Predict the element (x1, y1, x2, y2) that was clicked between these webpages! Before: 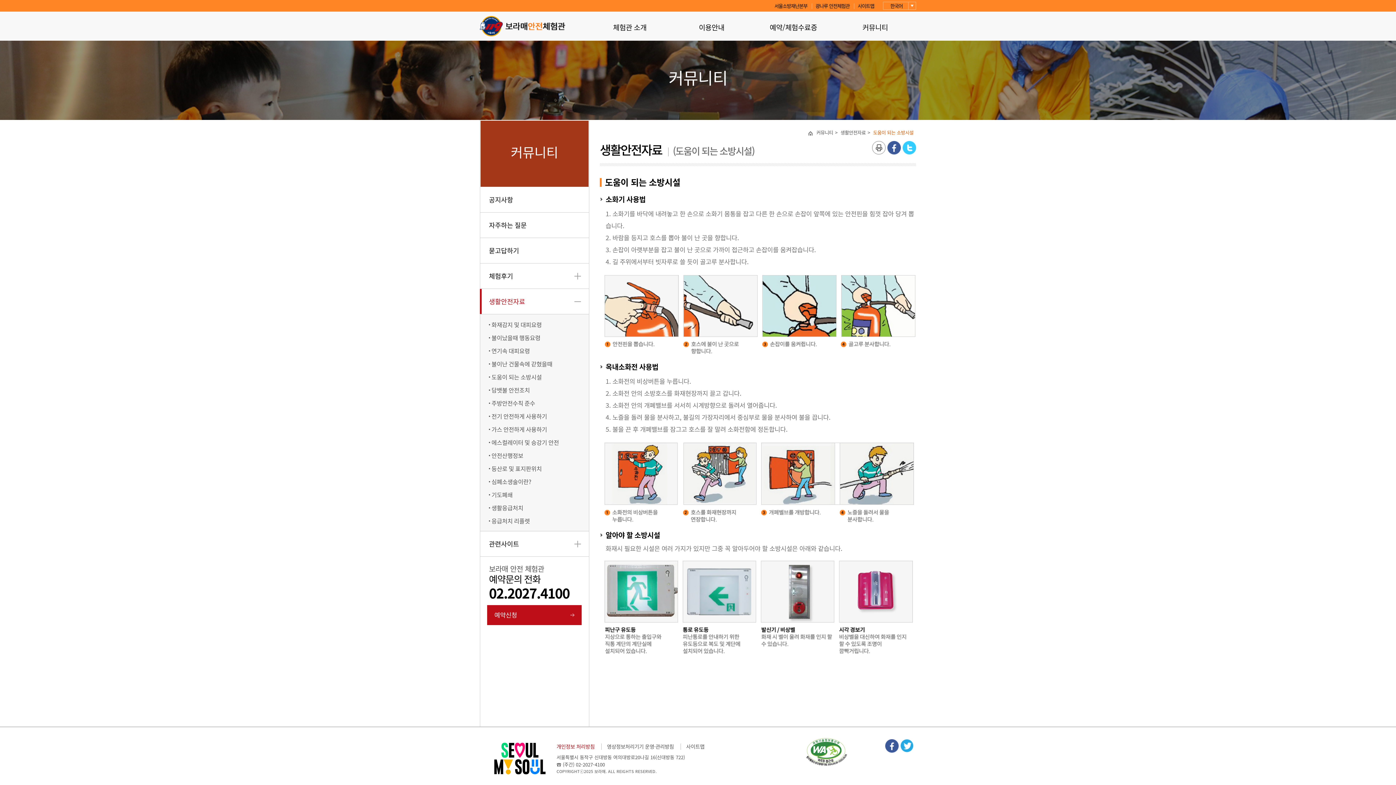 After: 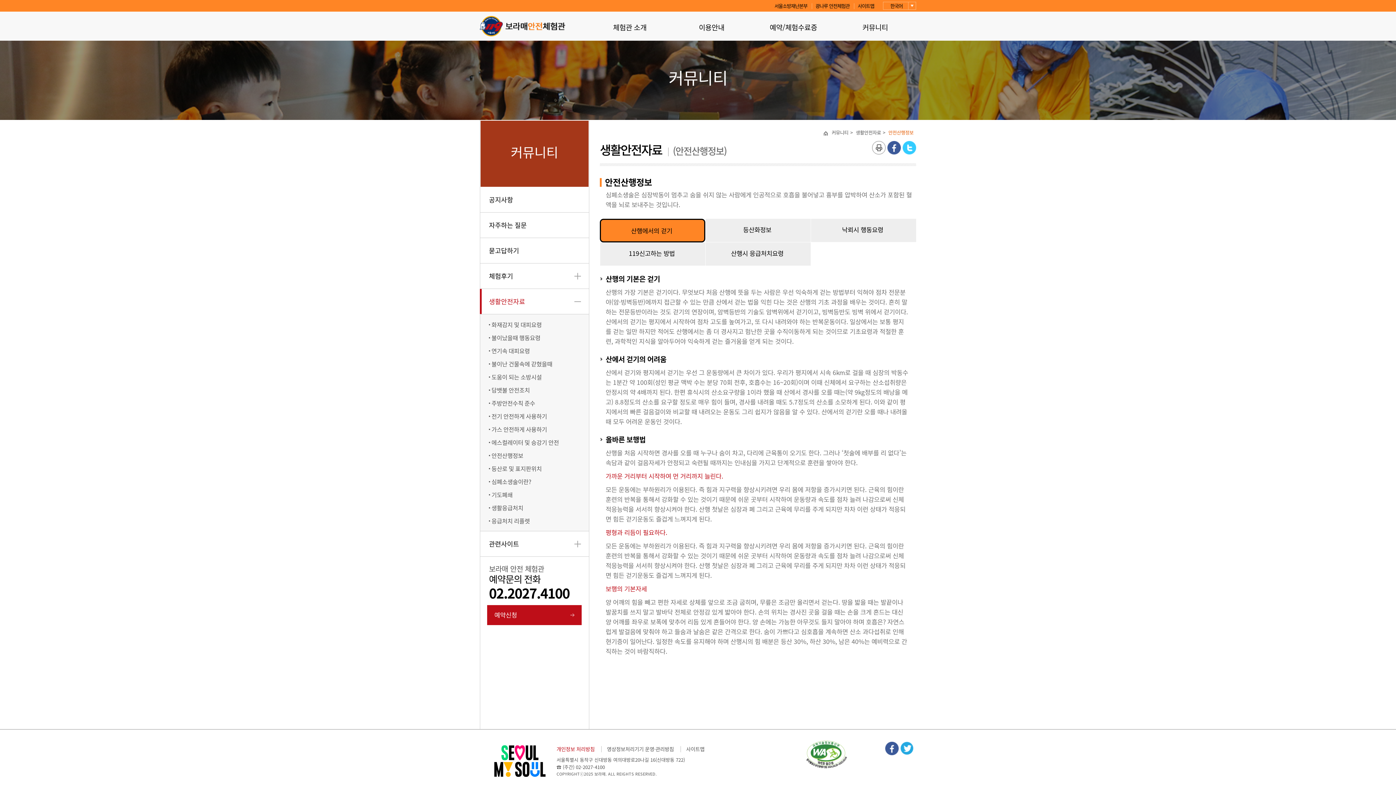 Action: label: 안전산행정보 bbox: (491, 449, 523, 462)